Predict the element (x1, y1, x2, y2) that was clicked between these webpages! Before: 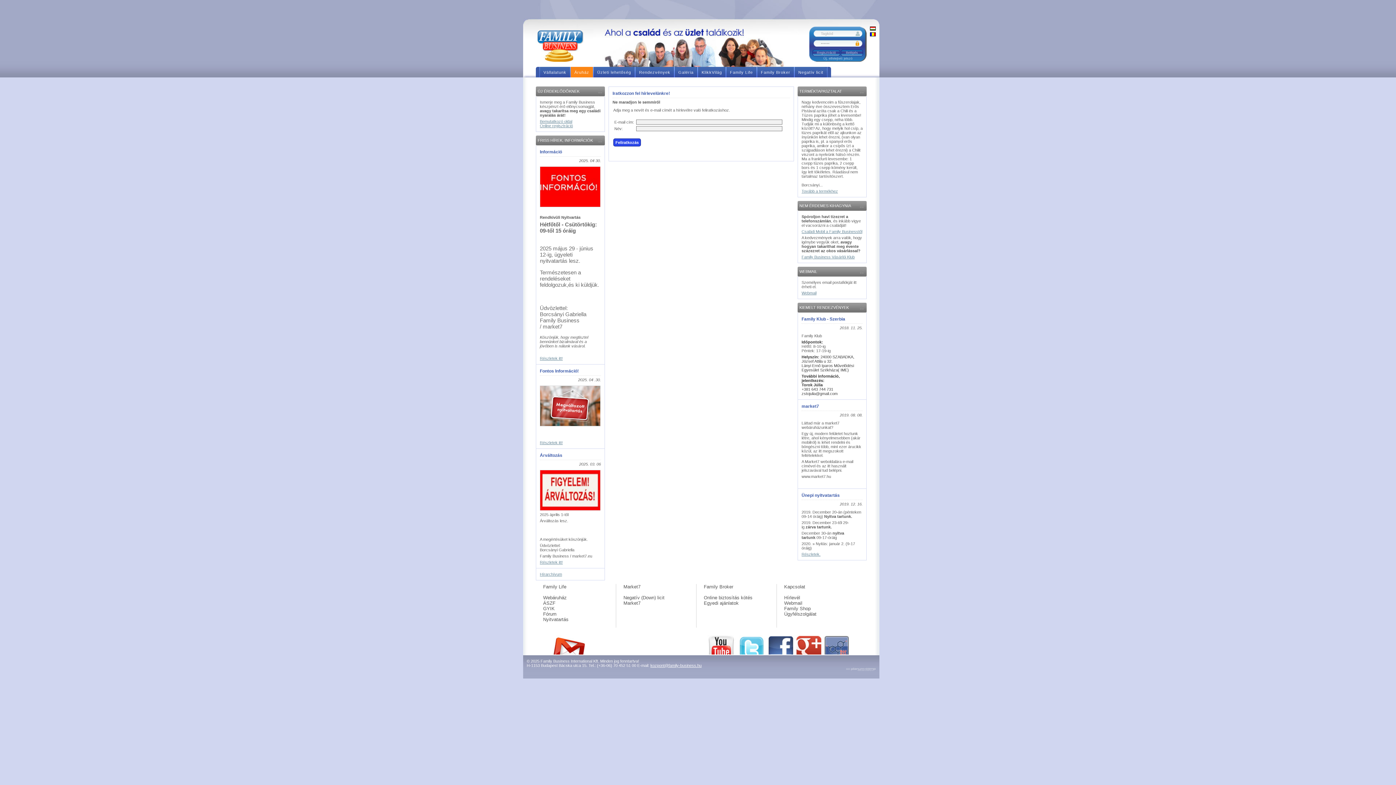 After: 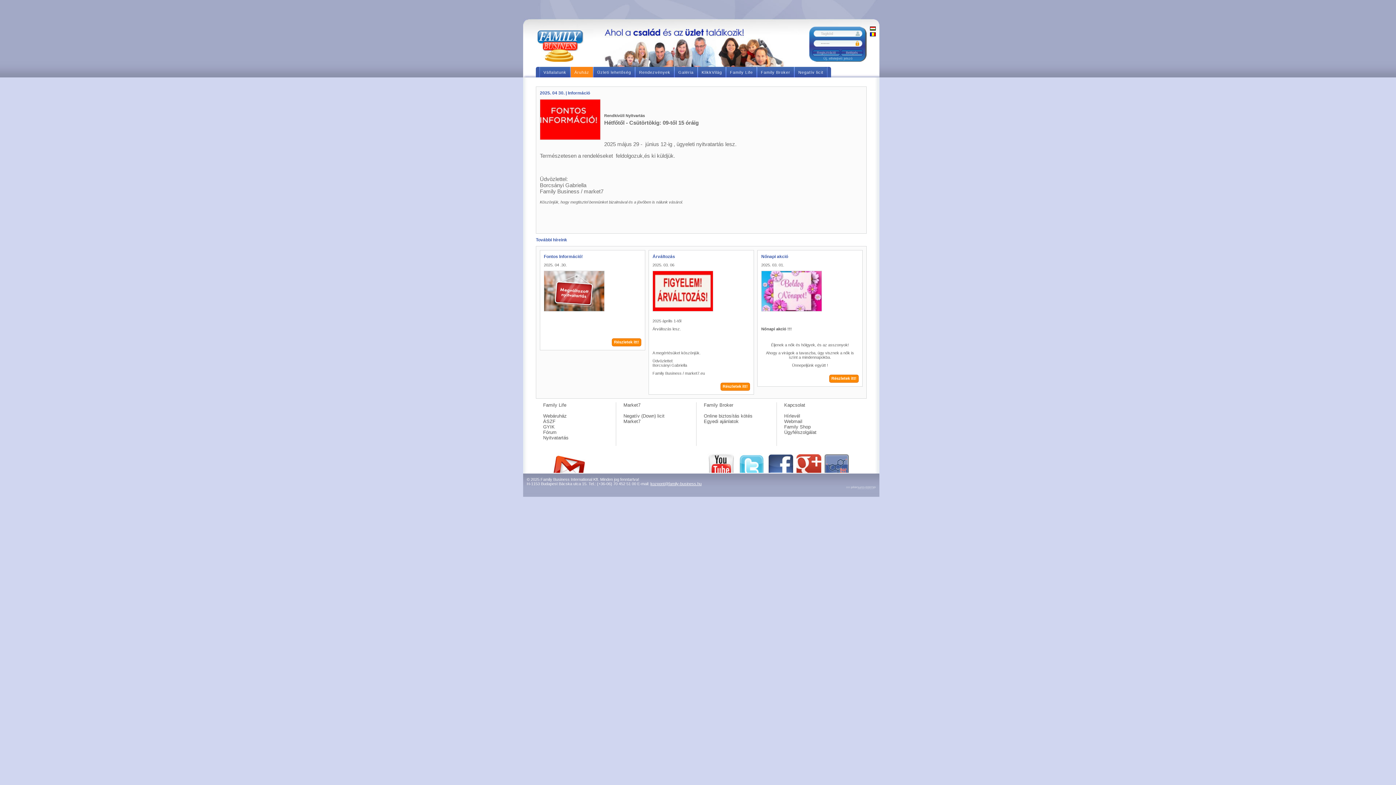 Action: label: Részletek itt! bbox: (540, 356, 562, 360)